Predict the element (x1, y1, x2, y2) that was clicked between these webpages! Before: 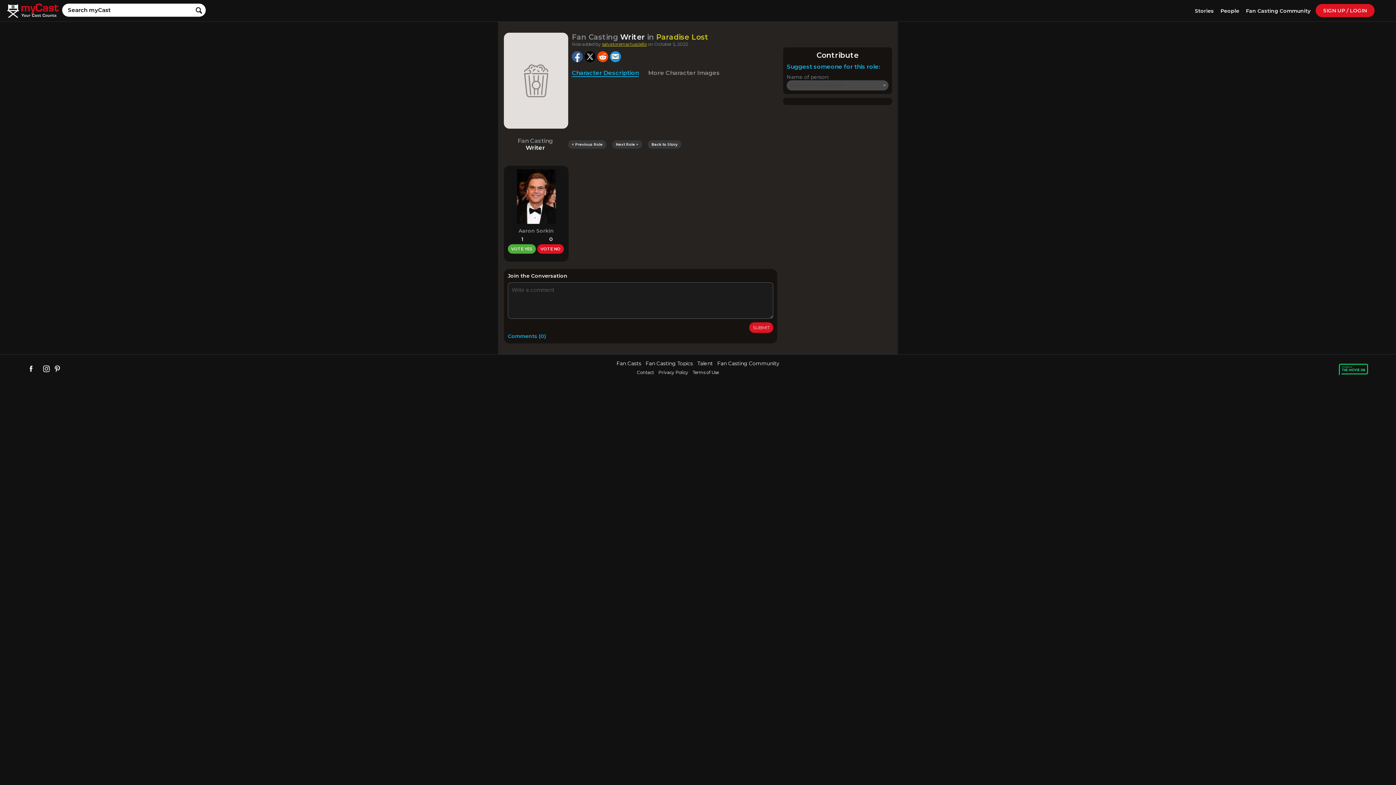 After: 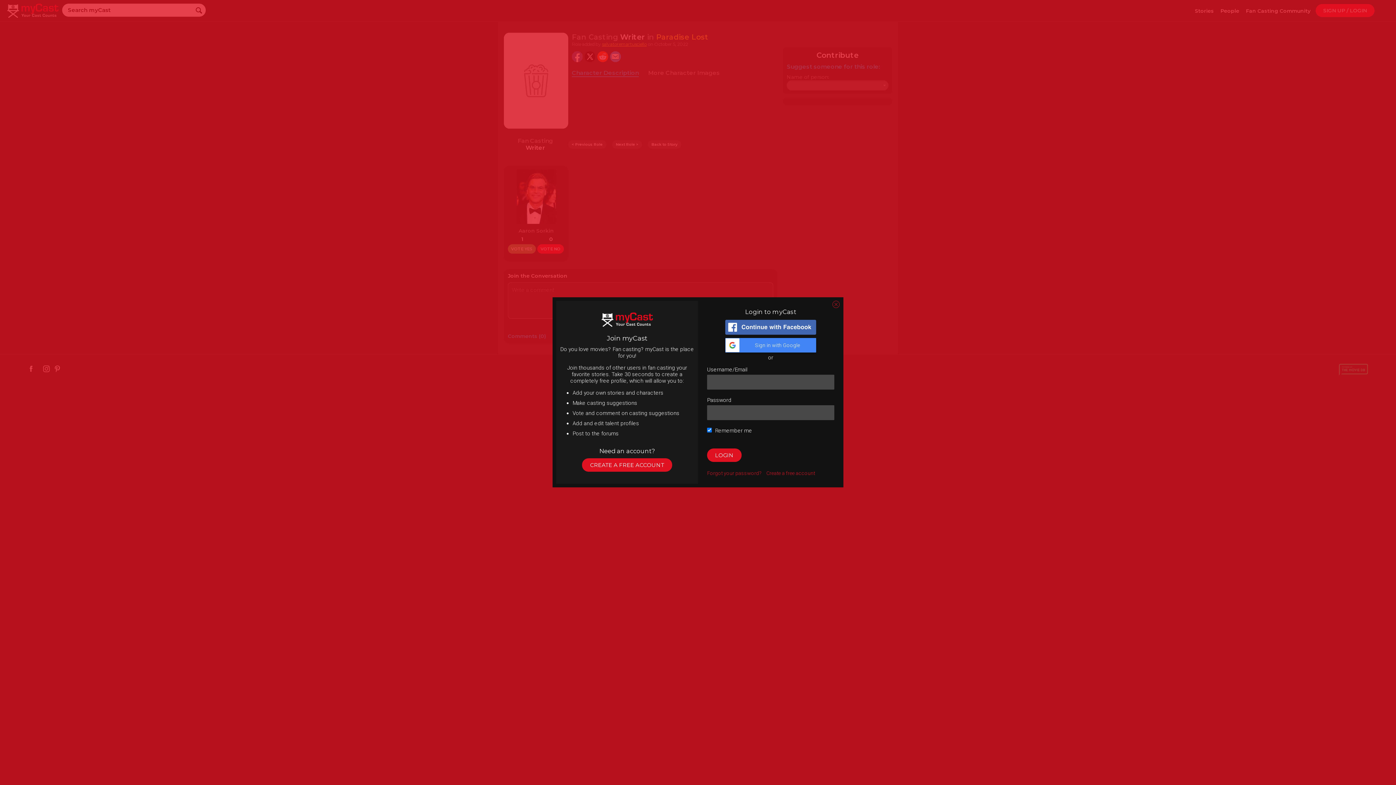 Action: bbox: (537, 244, 564, 253) label: VOTE NO